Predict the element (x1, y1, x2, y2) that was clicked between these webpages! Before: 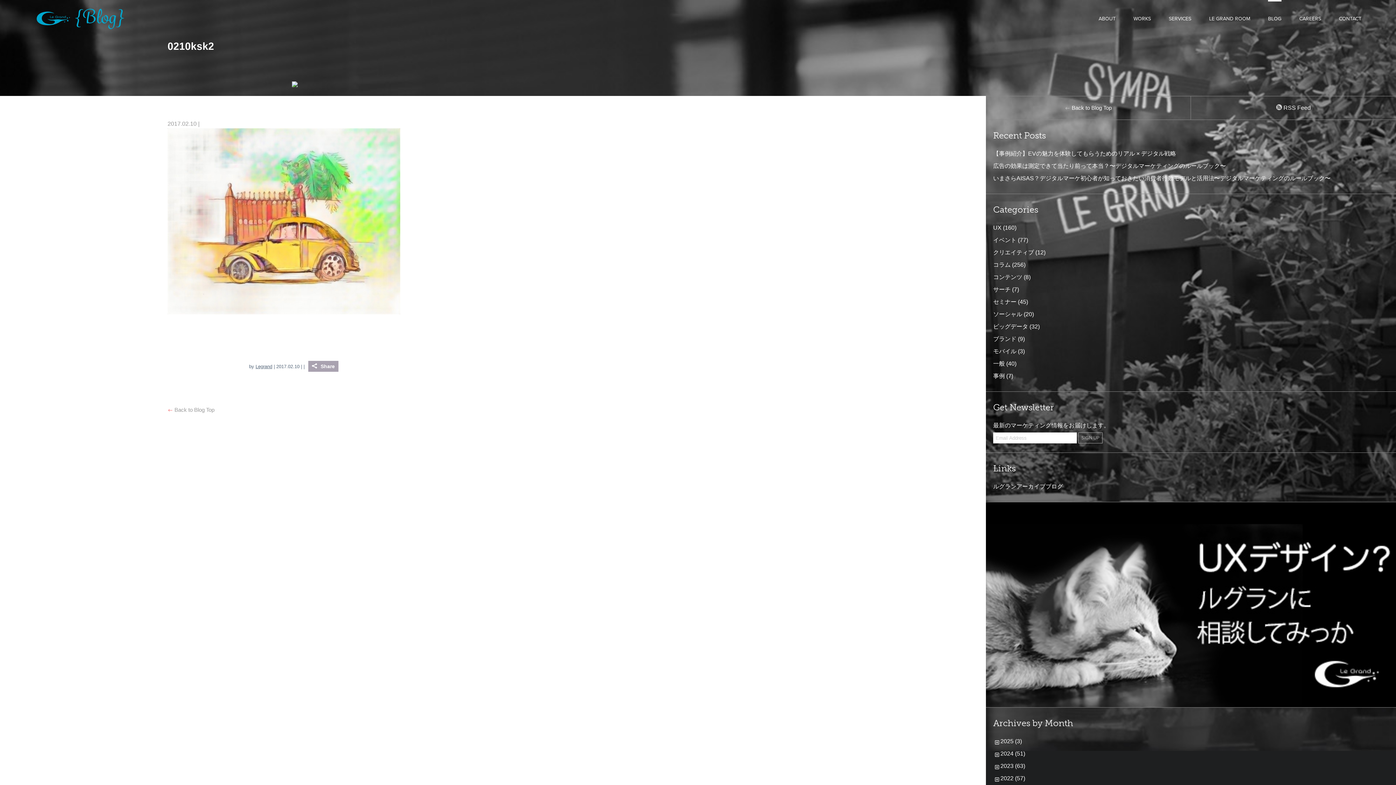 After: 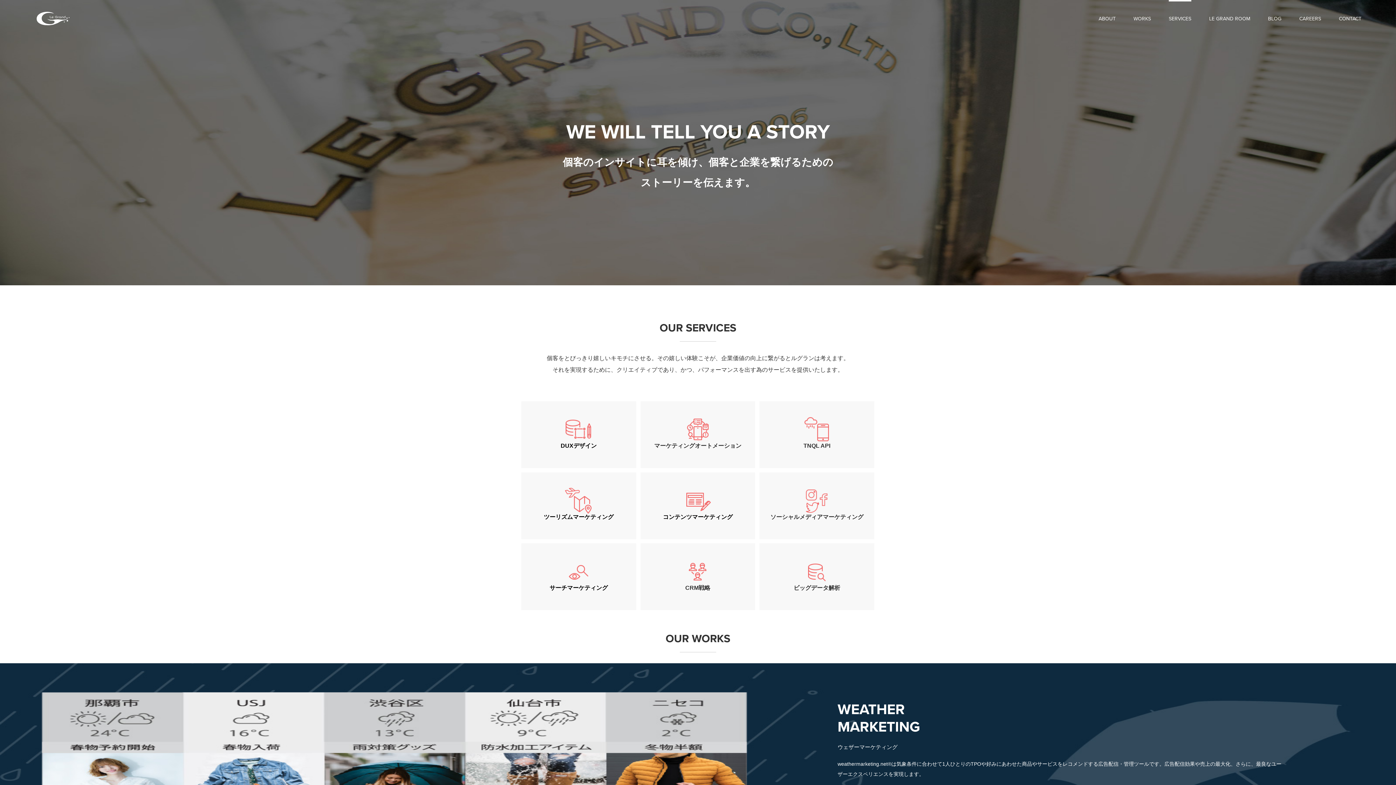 Action: label: SERVICES bbox: (1169, 0, 1191, 36)